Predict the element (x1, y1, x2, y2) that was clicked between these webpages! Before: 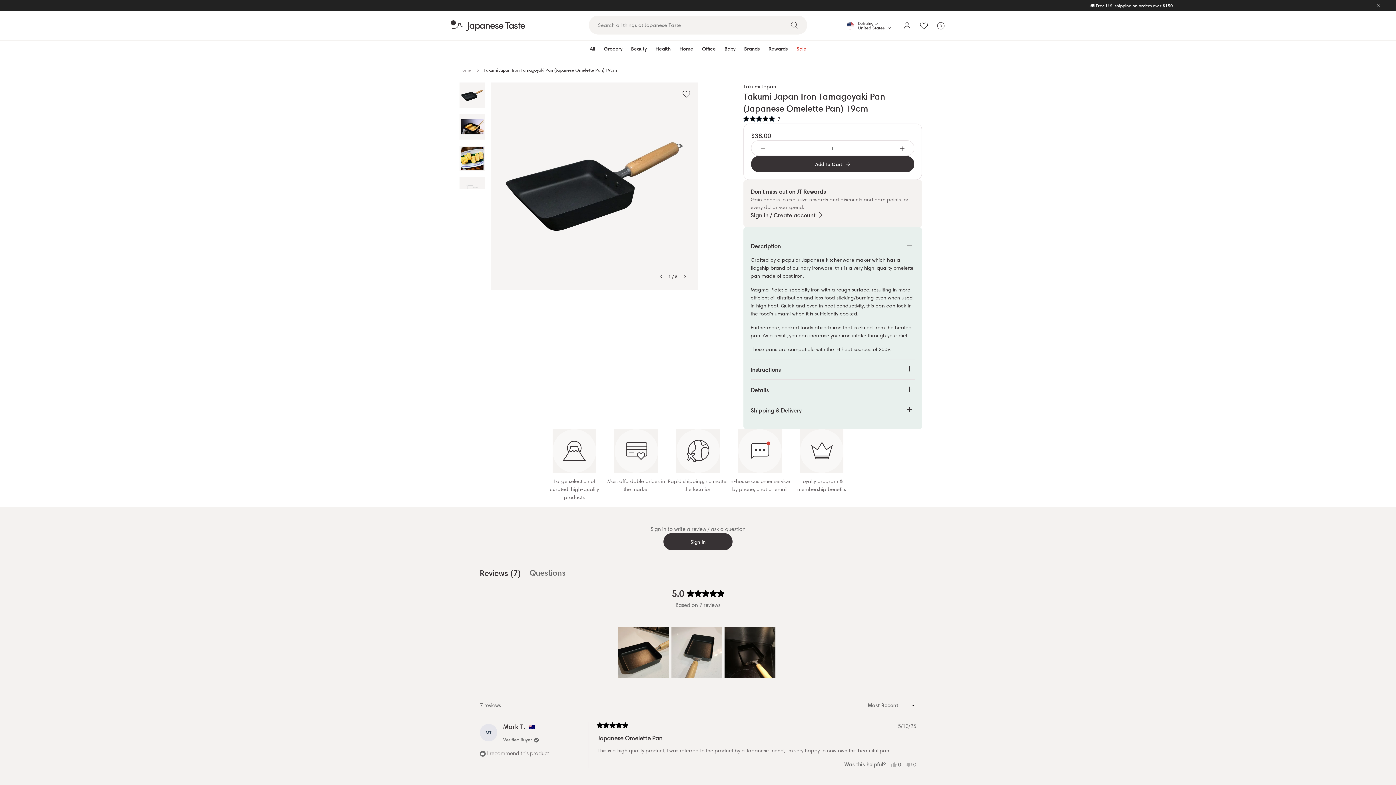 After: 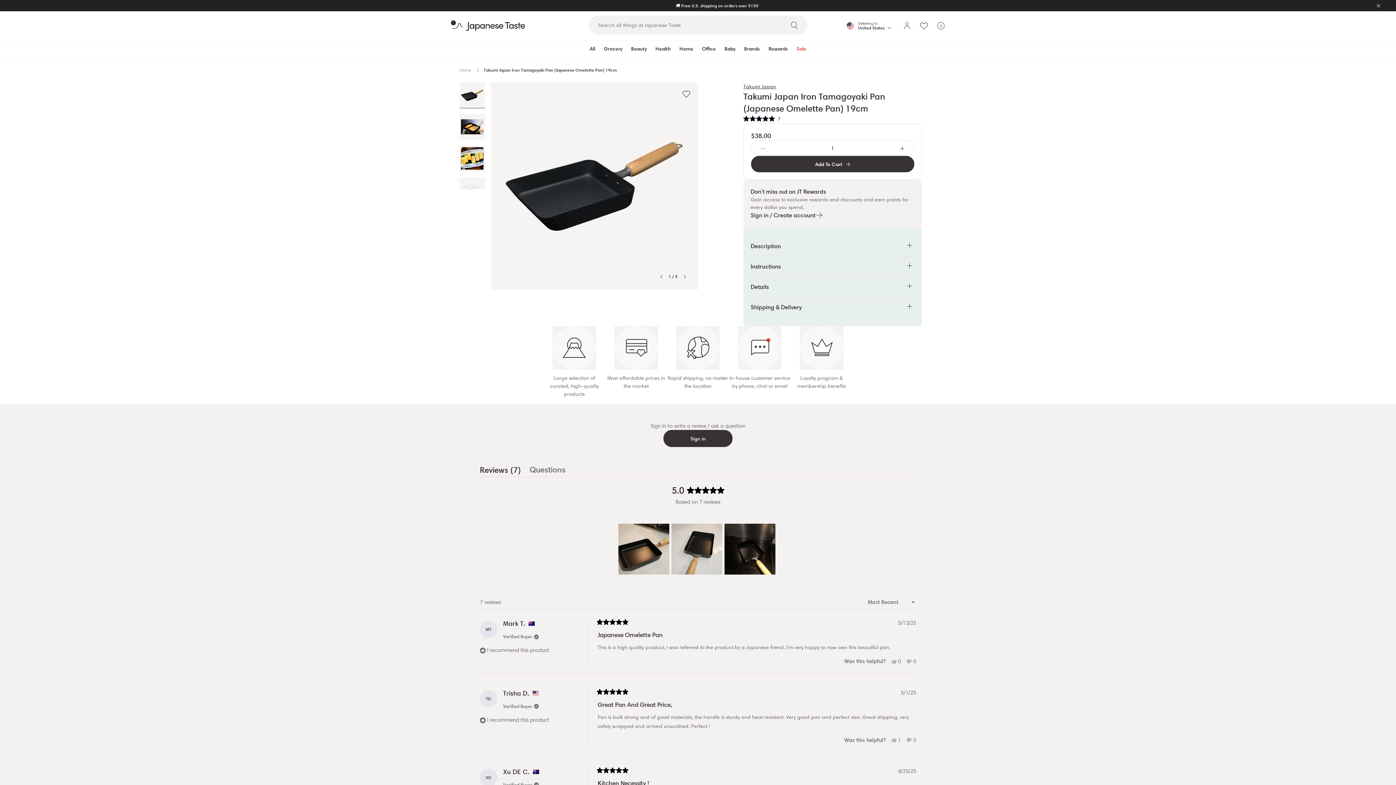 Action: label: Description bbox: (750, 236, 914, 256)